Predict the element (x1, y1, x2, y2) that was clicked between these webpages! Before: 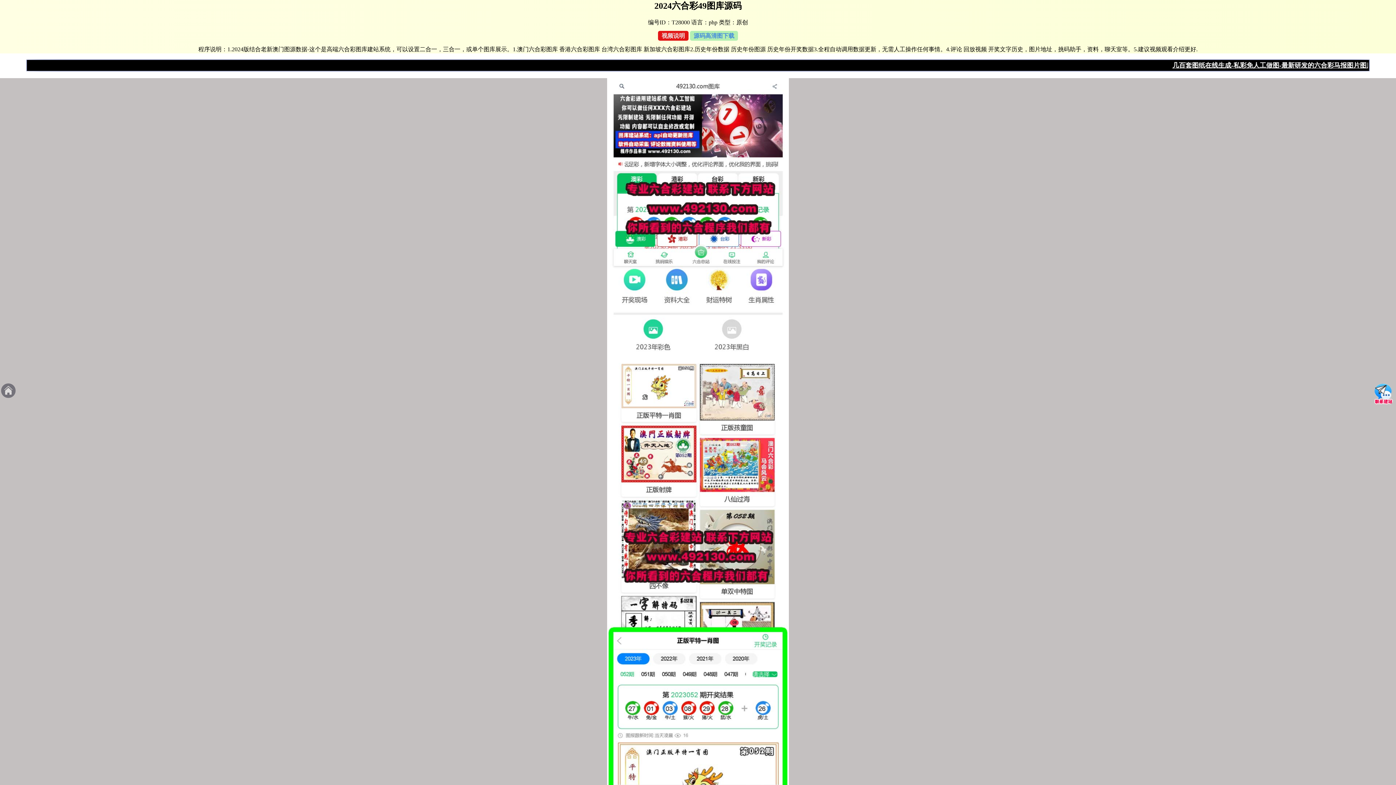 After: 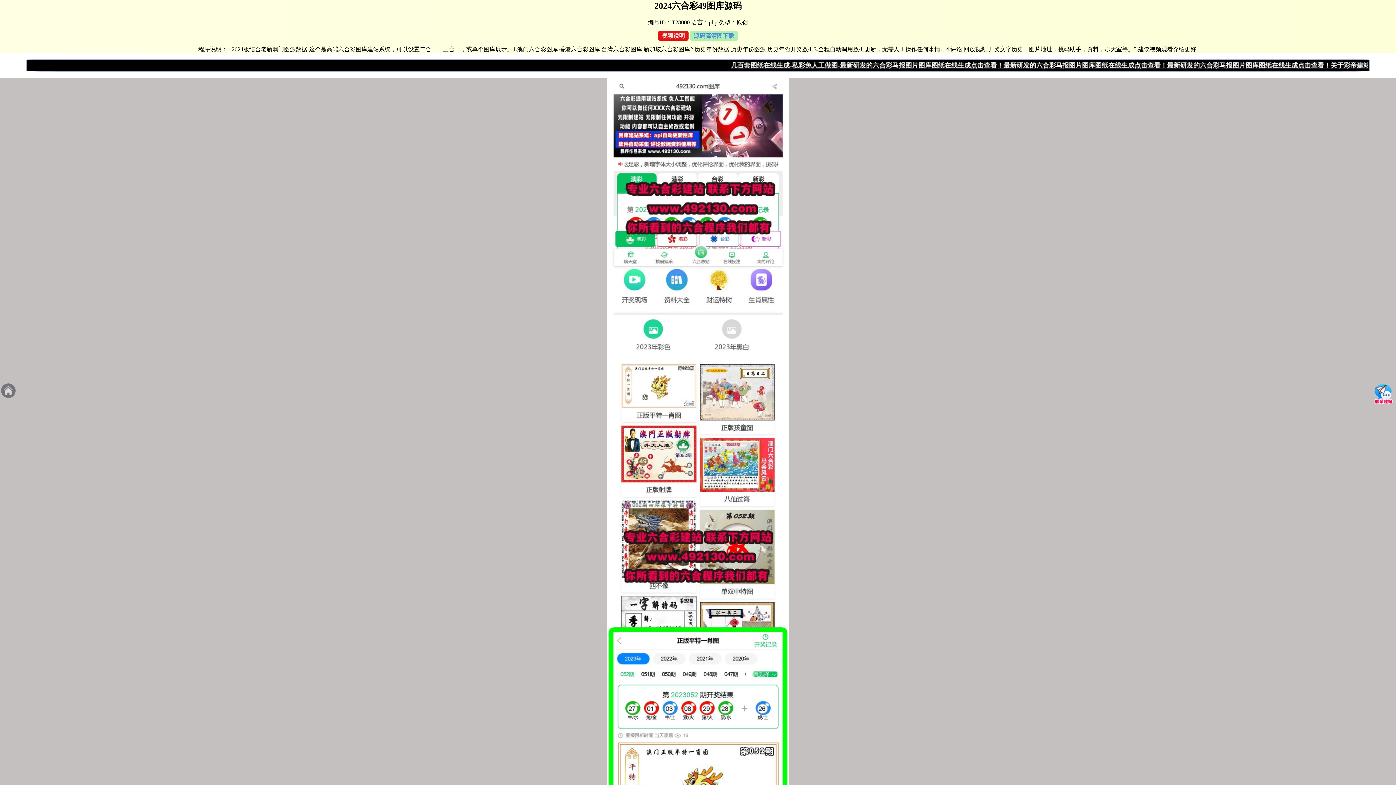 Action: bbox: (690, 30, 738, 40) label: 源码高清图下载